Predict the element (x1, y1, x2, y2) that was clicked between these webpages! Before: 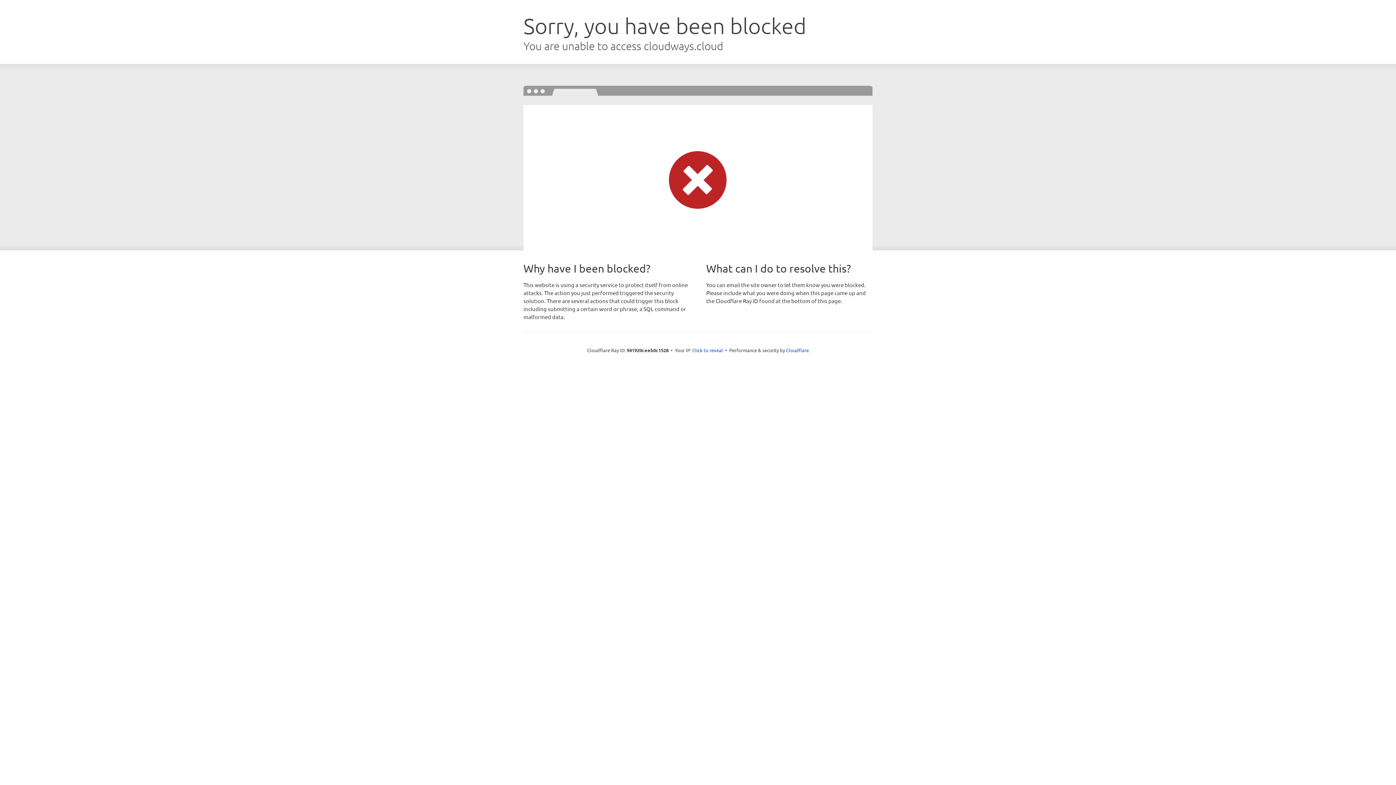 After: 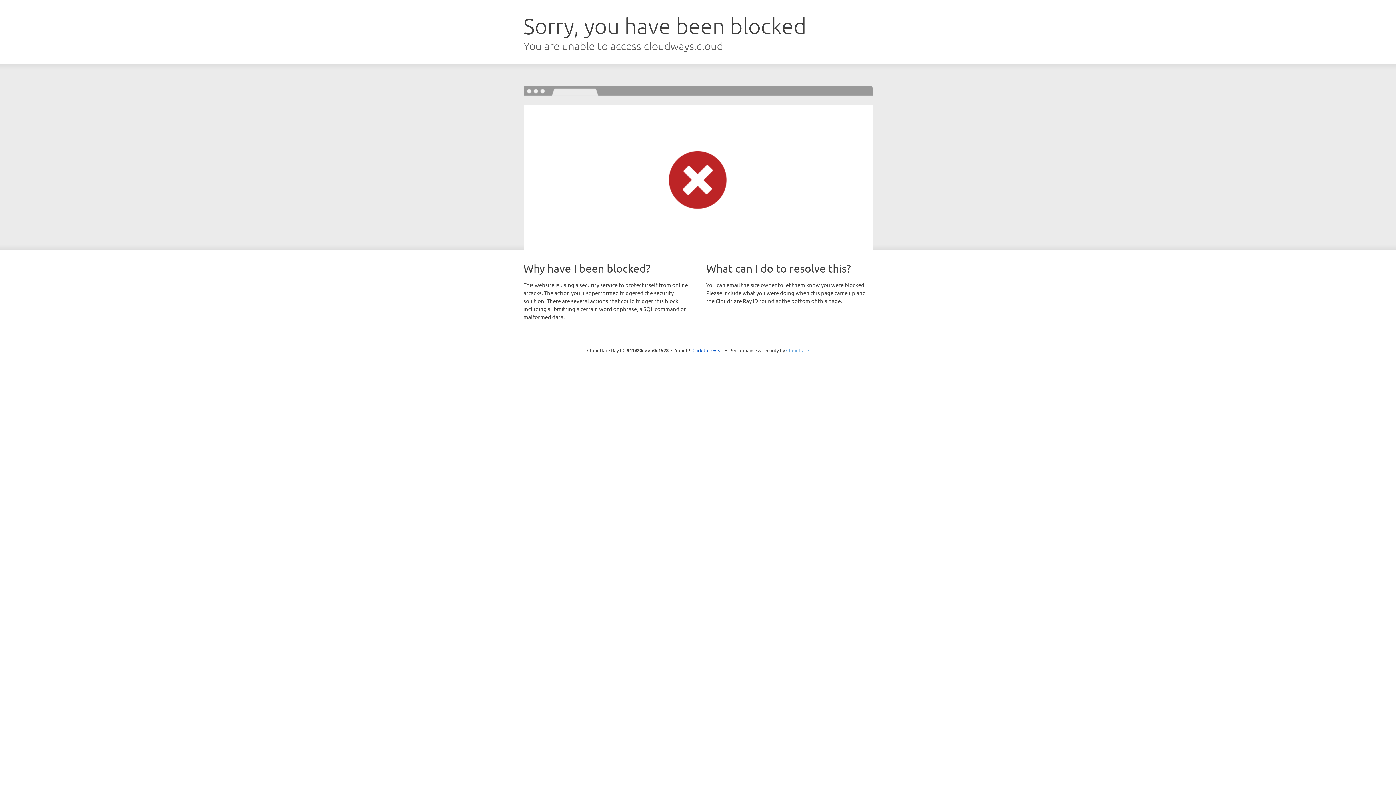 Action: bbox: (786, 347, 809, 353) label: Cloudflare